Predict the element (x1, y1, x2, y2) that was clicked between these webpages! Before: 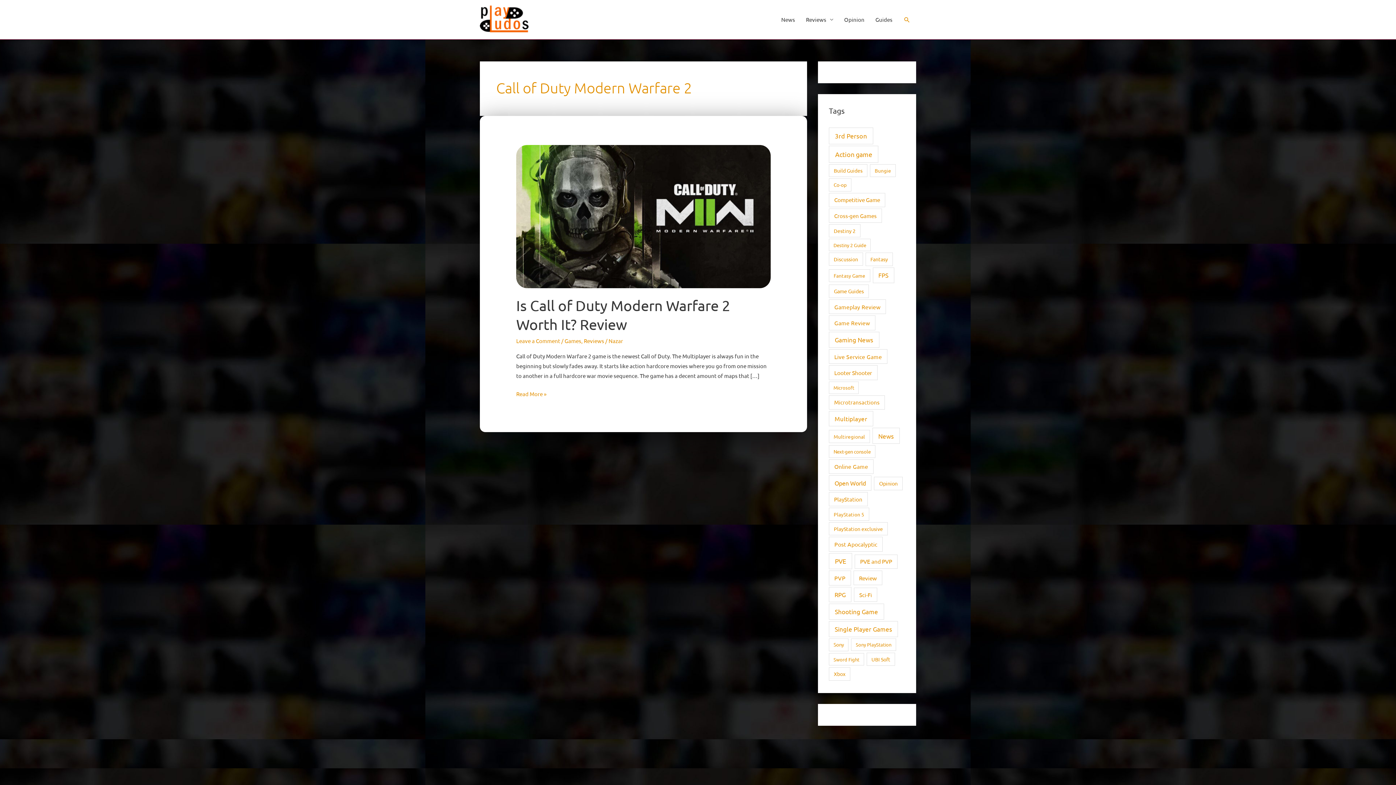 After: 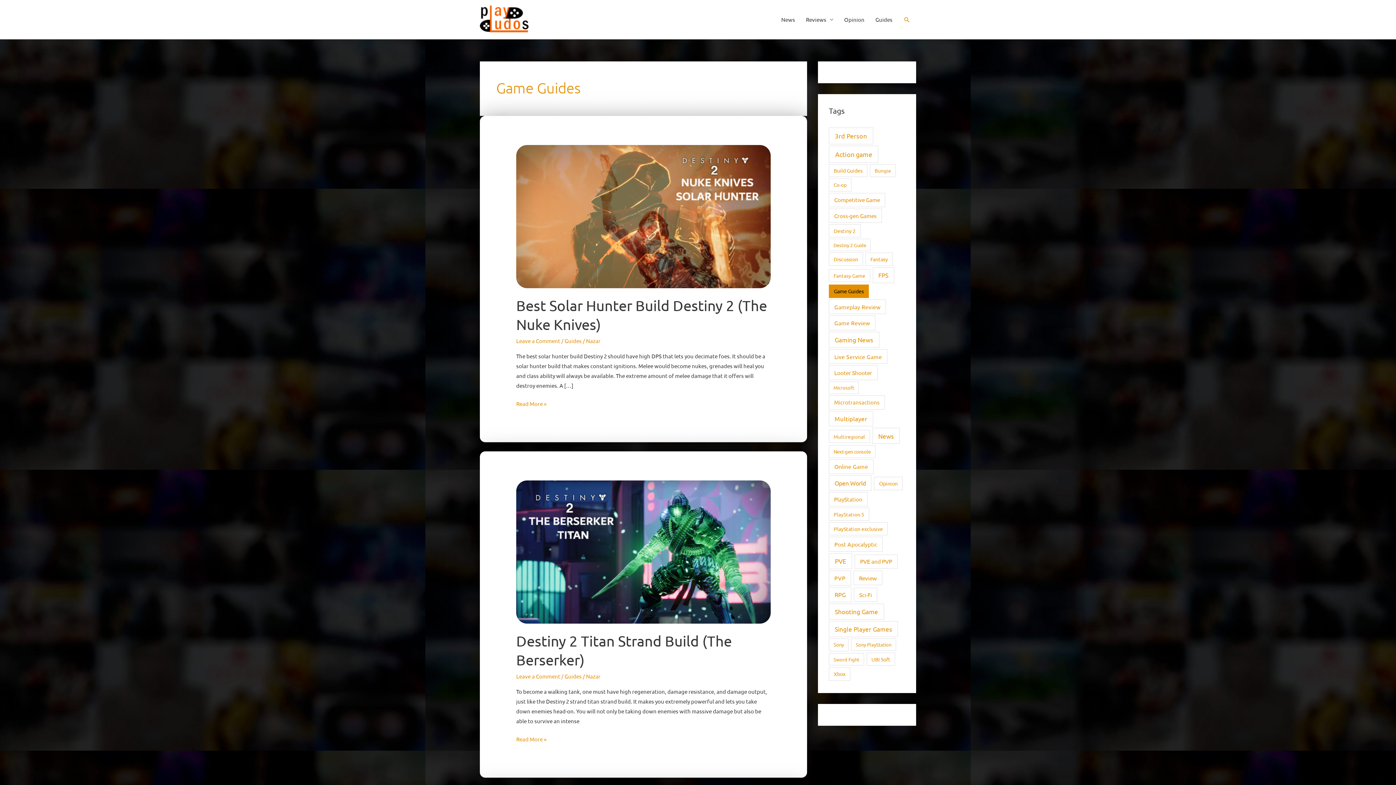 Action: label: Game Guides (57 items) bbox: (829, 284, 868, 298)